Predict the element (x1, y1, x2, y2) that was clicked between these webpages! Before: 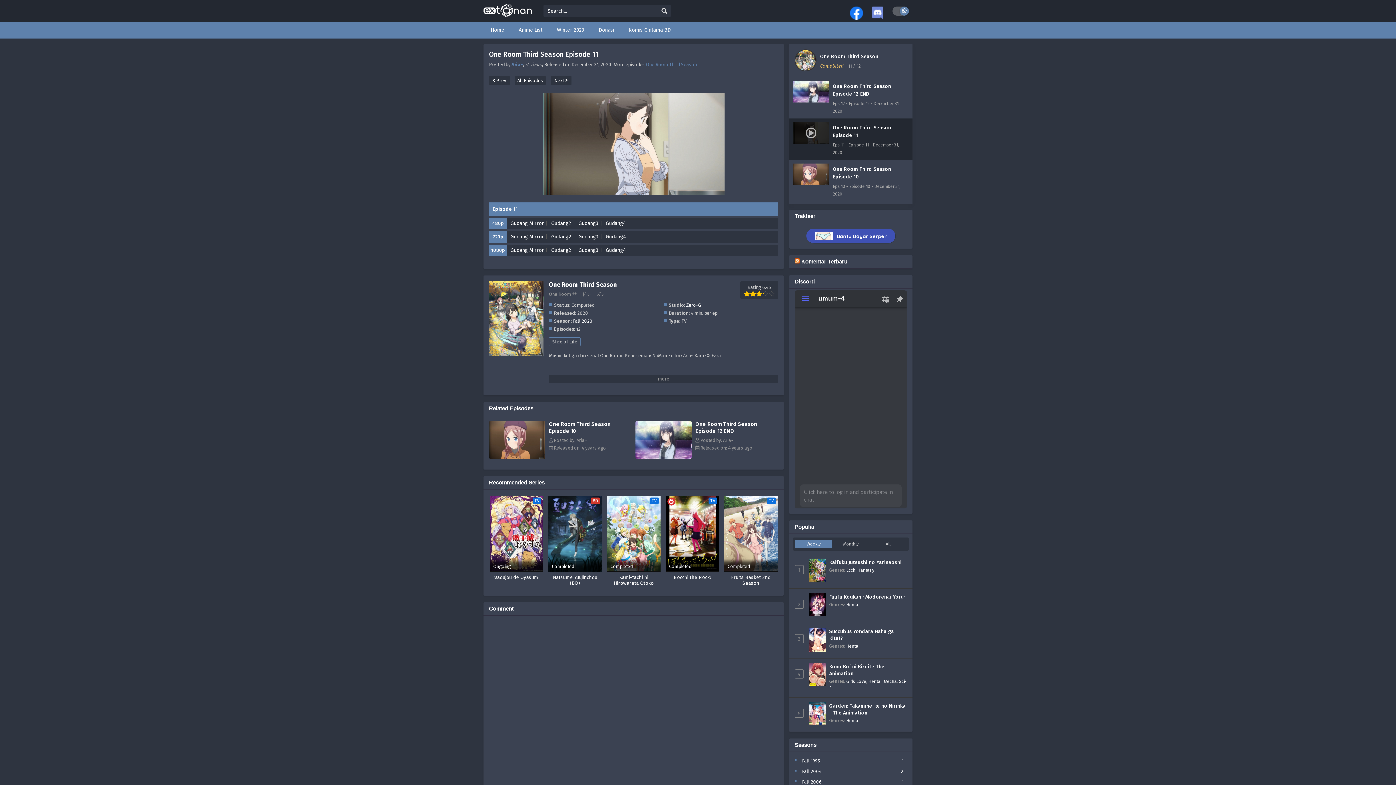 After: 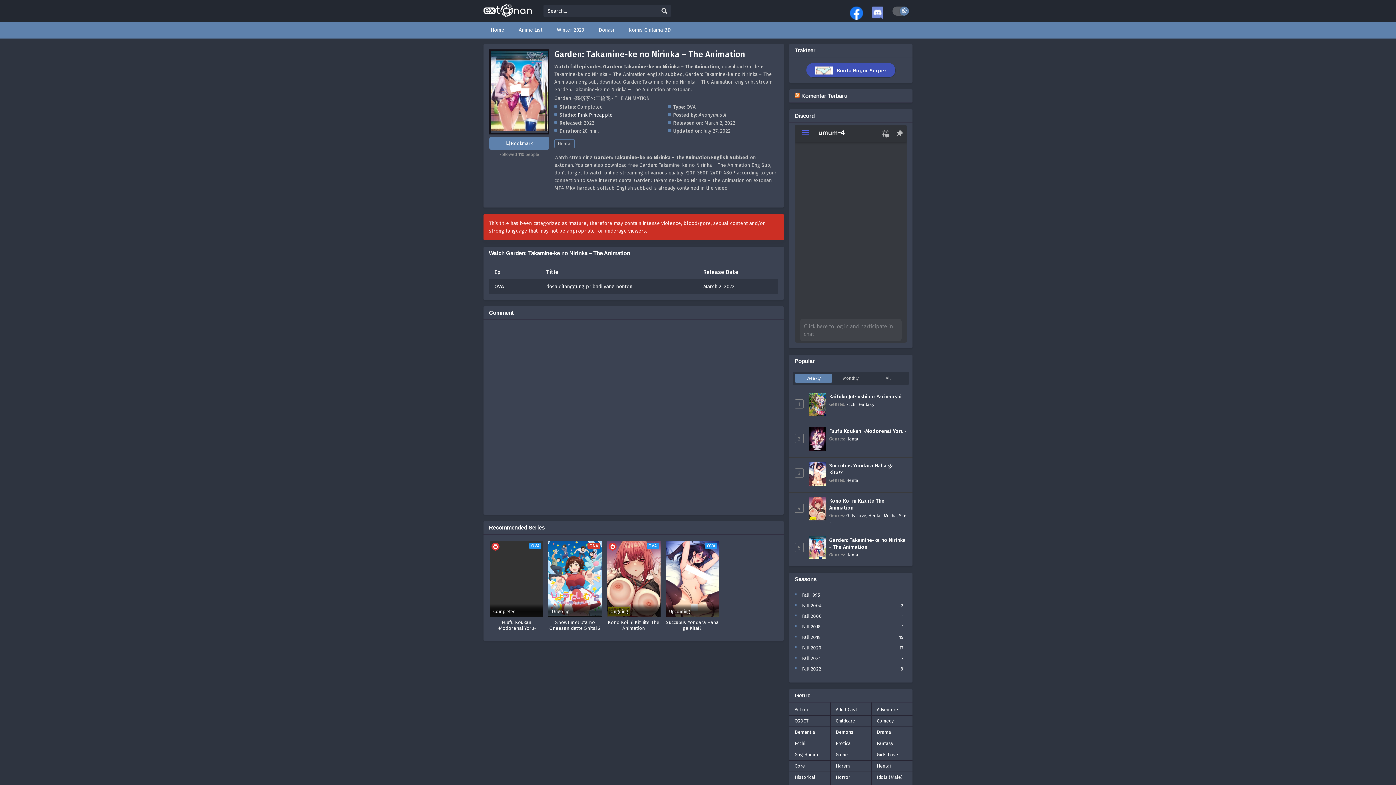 Action: bbox: (809, 720, 825, 726)